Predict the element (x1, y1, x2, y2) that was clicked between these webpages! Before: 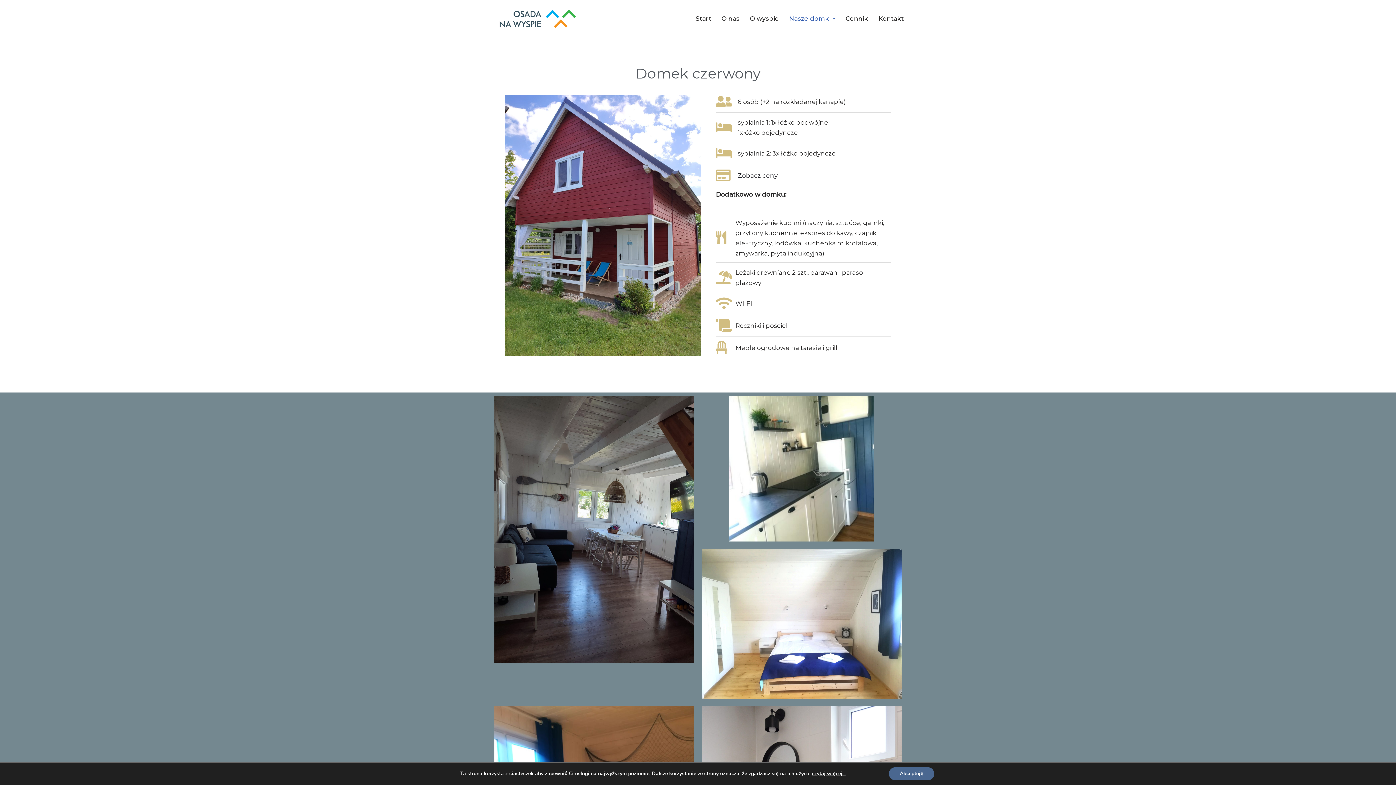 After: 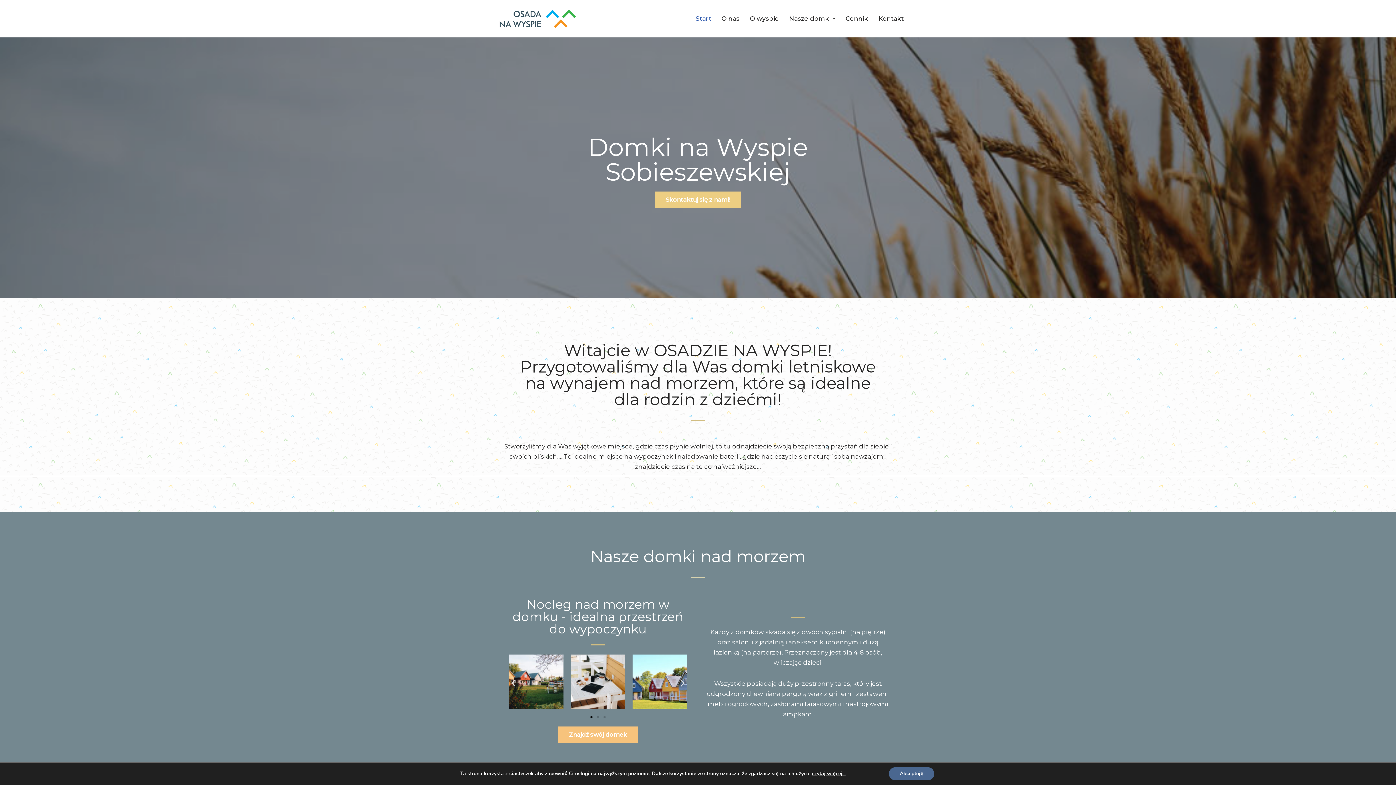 Action: label: Start bbox: (695, 13, 711, 23)